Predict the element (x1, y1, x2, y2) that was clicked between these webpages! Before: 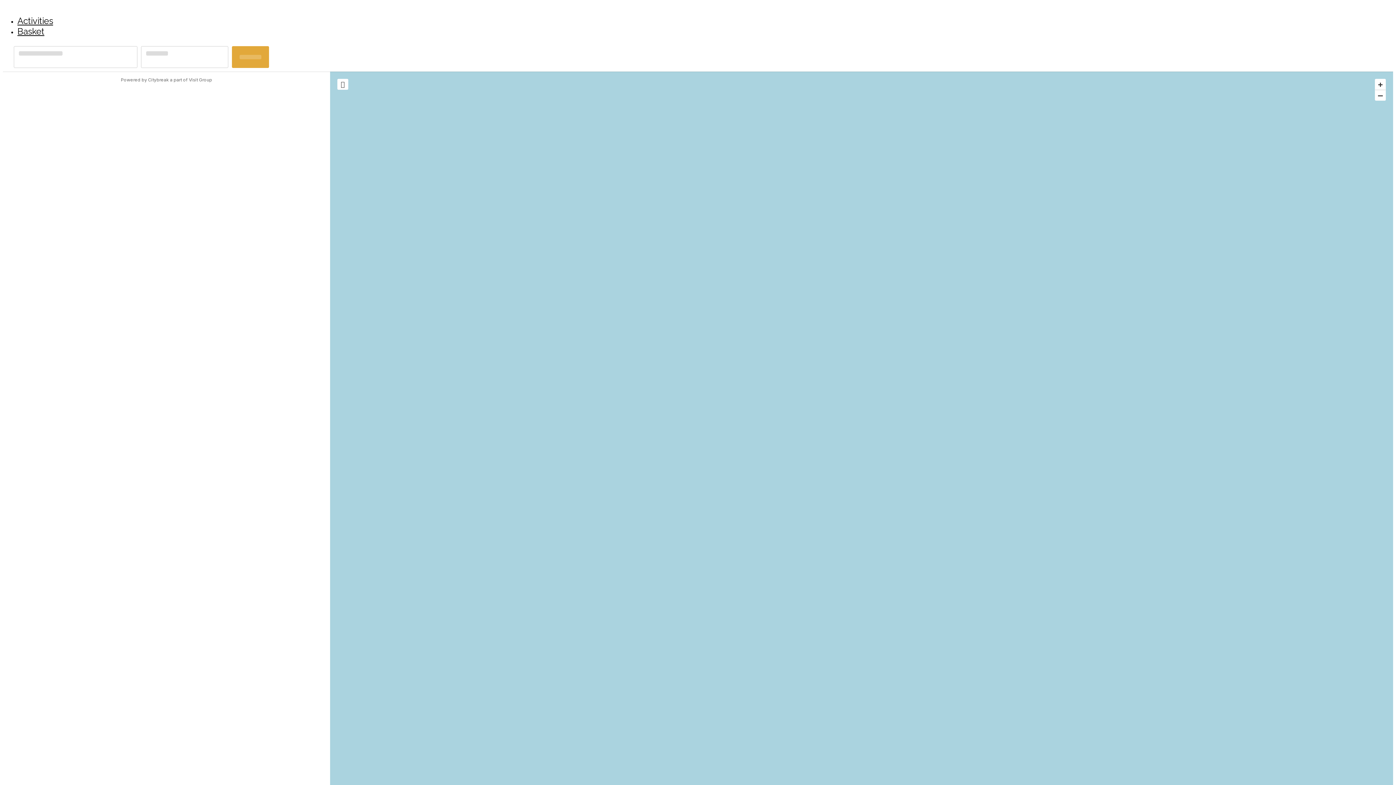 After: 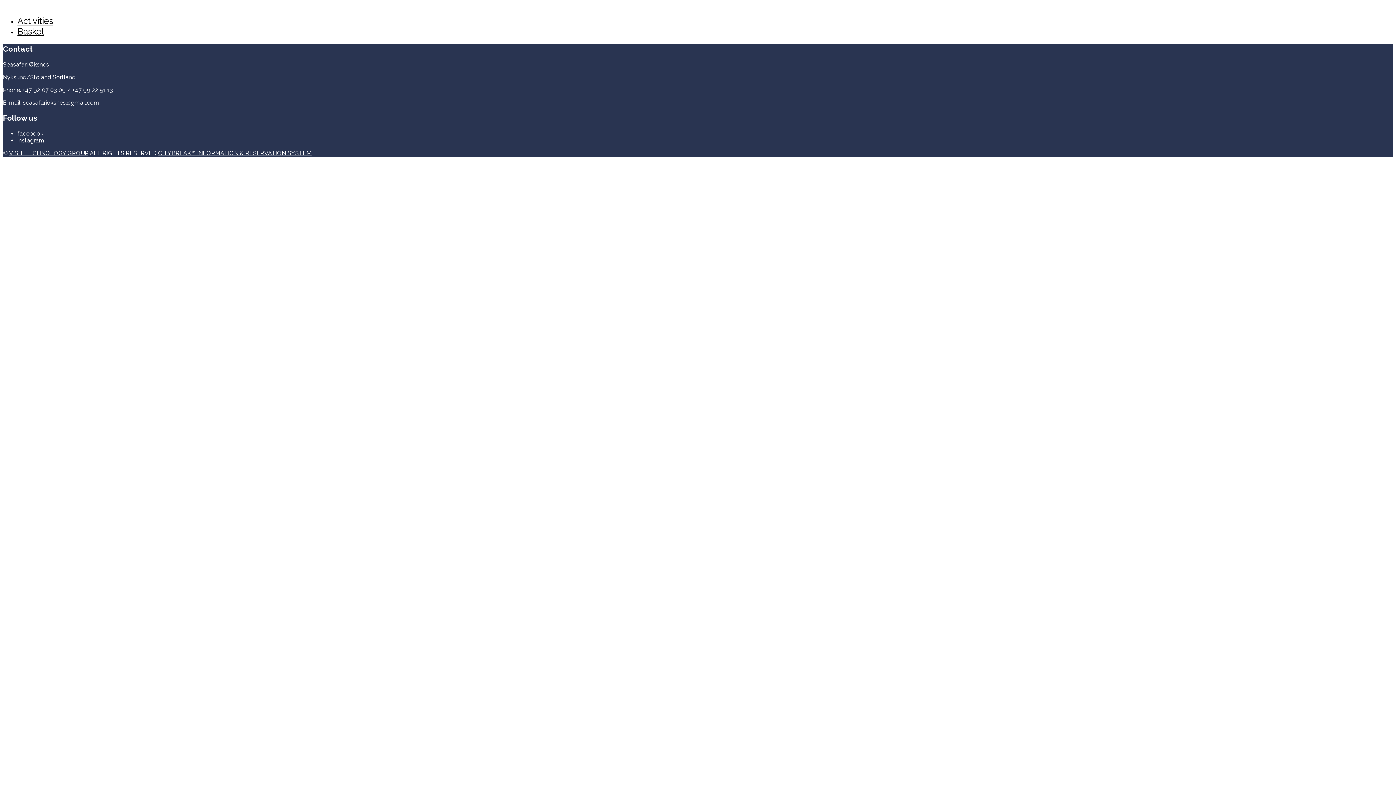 Action: bbox: (17, 26, 44, 36) label: Basket